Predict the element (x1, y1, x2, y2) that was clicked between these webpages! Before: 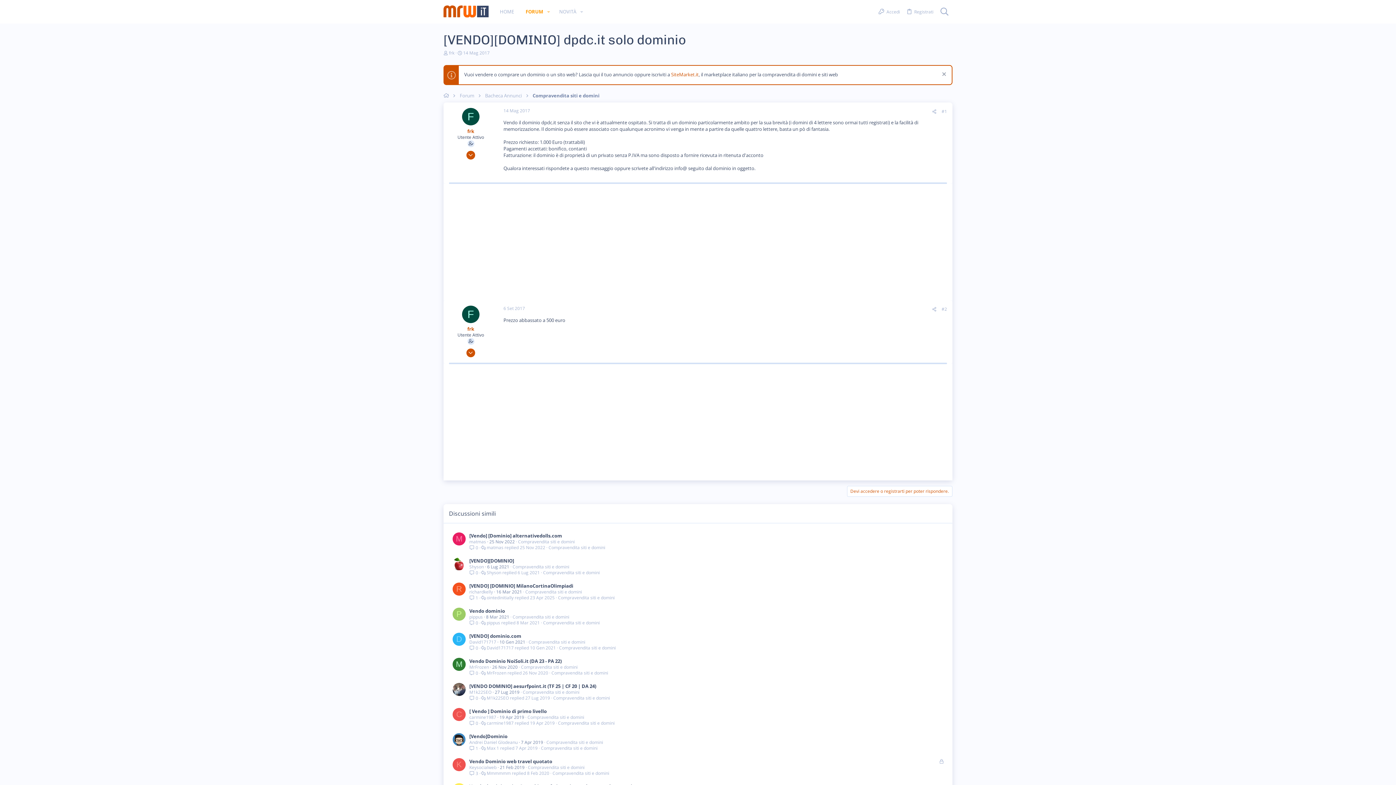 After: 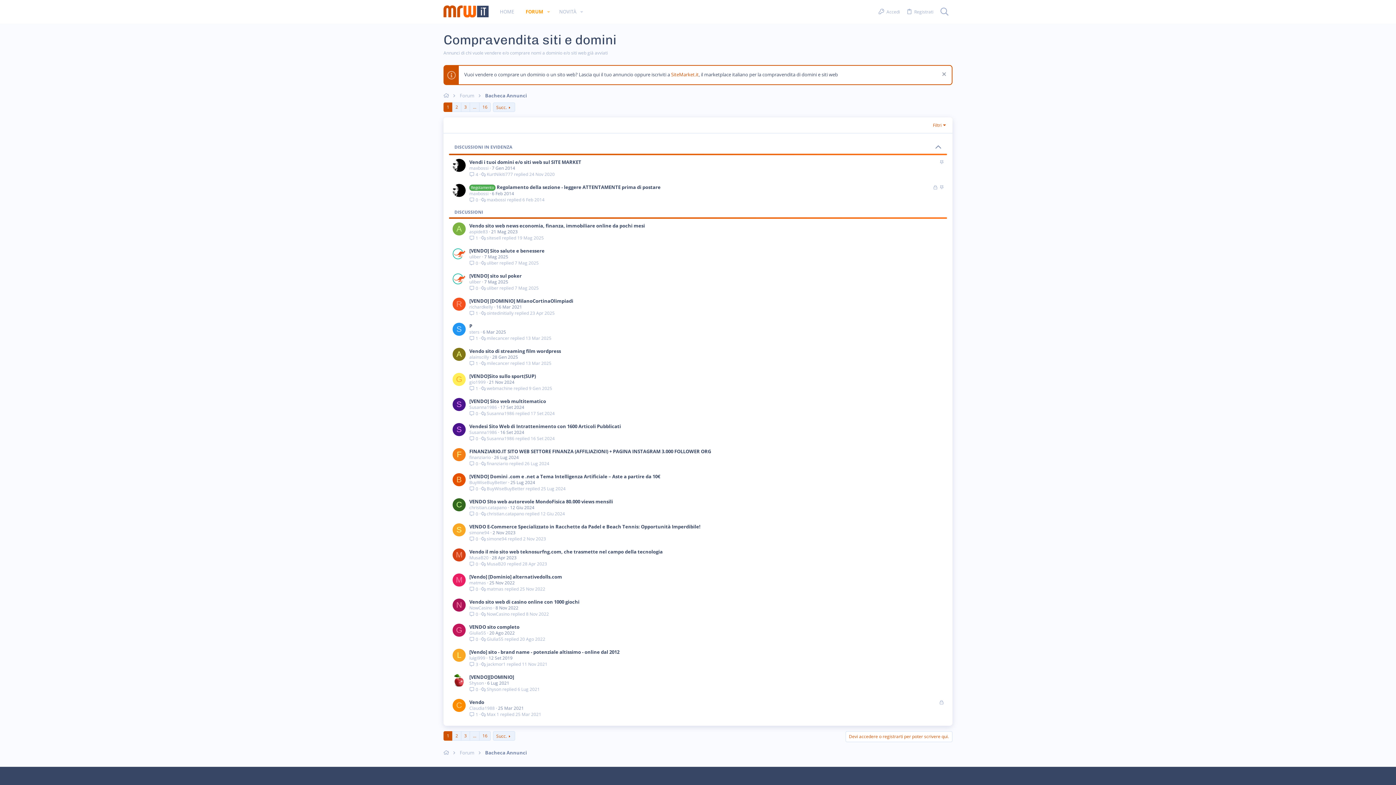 Action: label: Compravendita siti e domini bbox: (512, 563, 569, 570)